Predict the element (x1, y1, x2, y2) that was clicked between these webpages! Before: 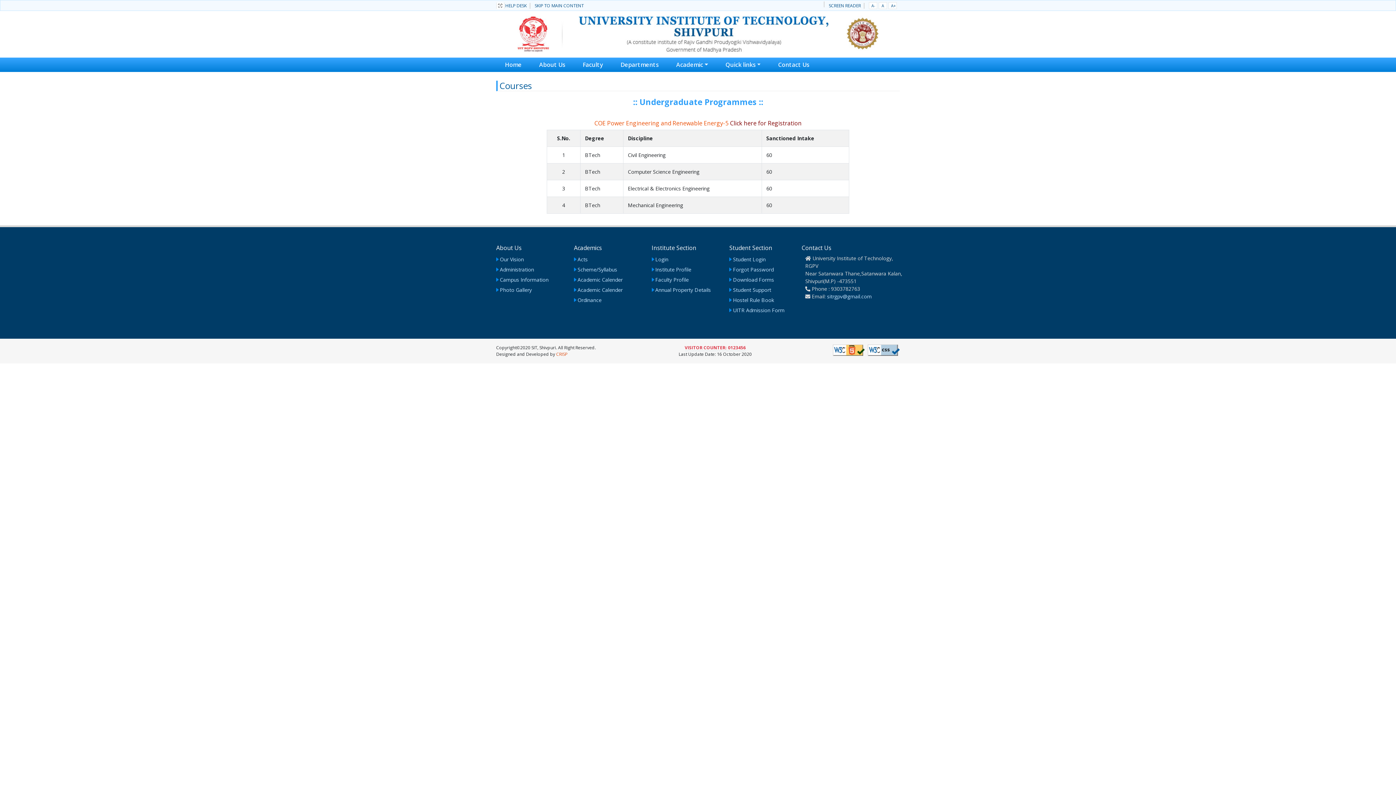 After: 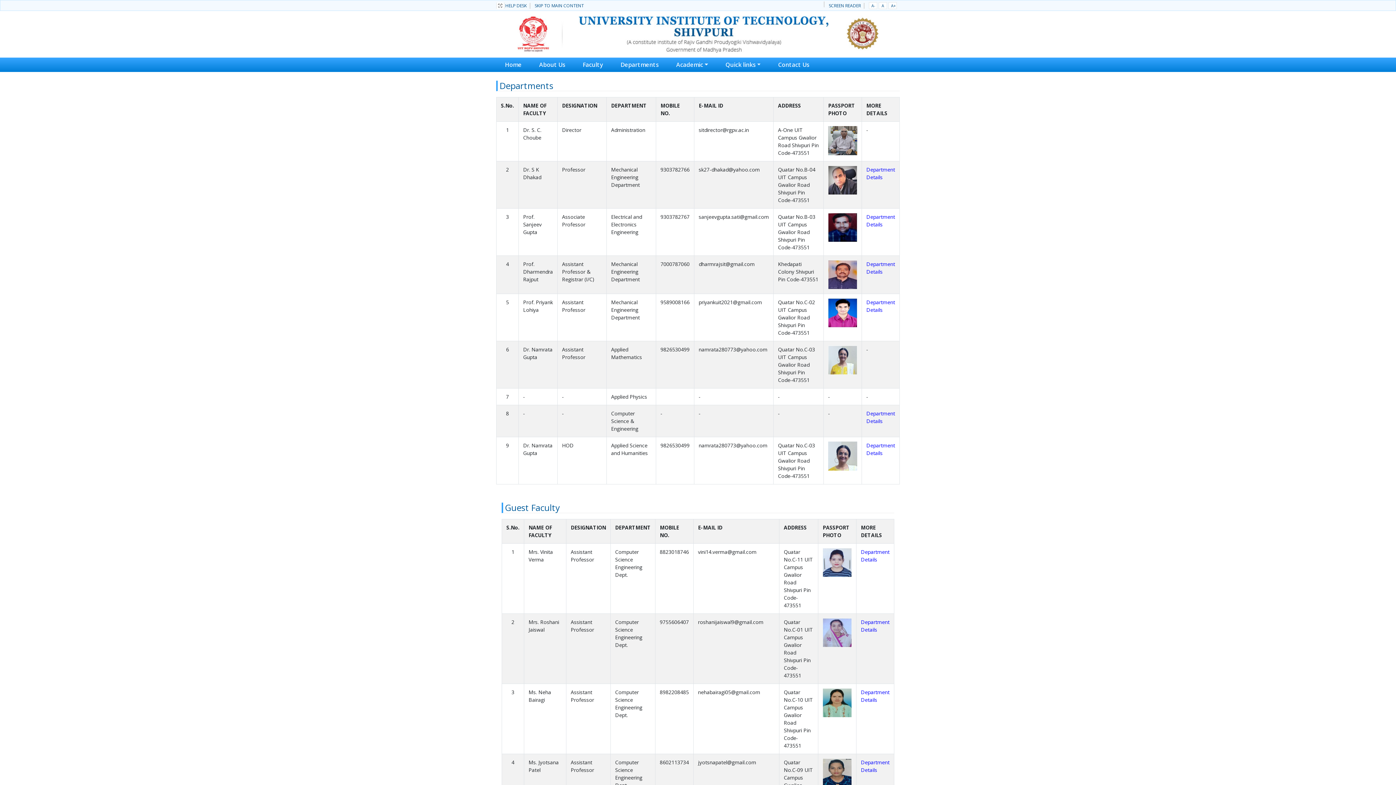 Action: bbox: (617, 57, 661, 72) label: Departments